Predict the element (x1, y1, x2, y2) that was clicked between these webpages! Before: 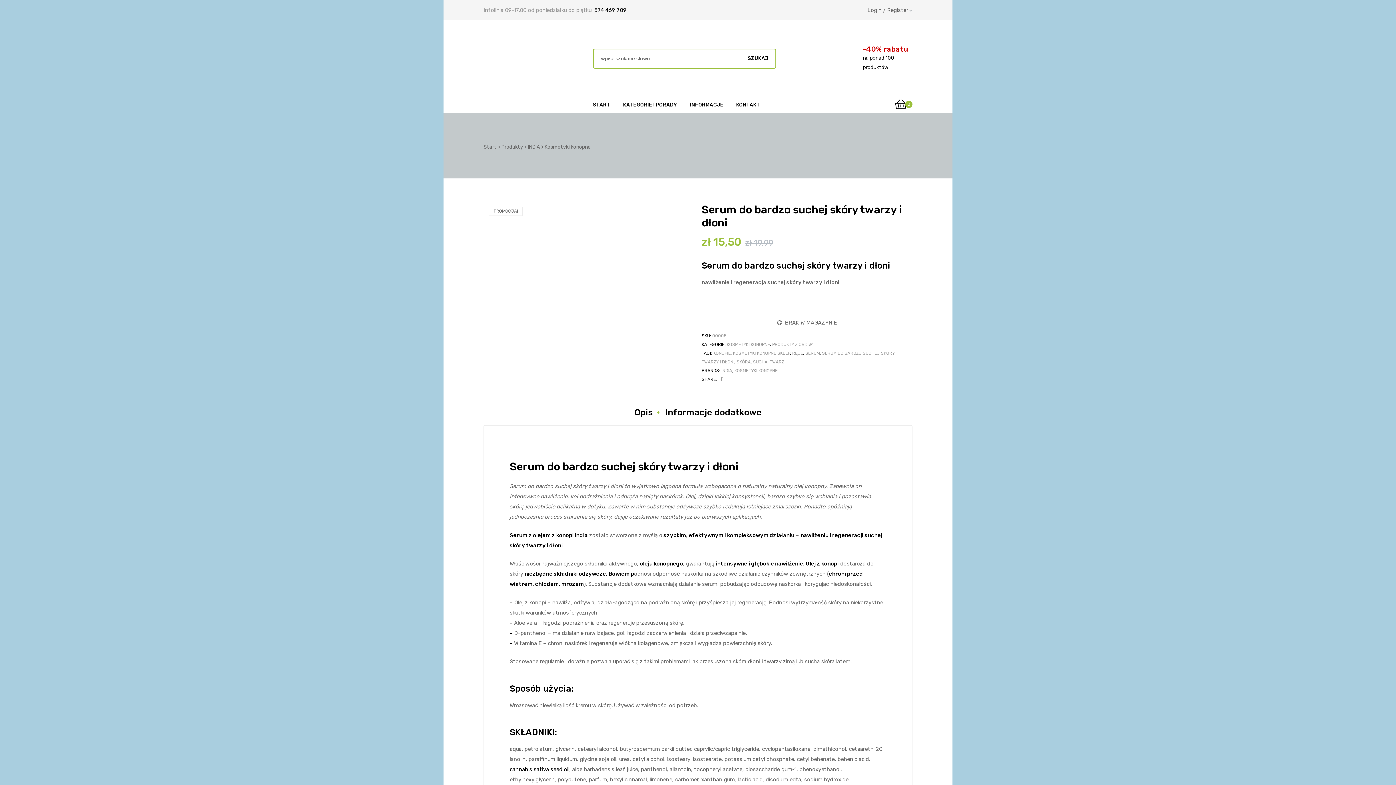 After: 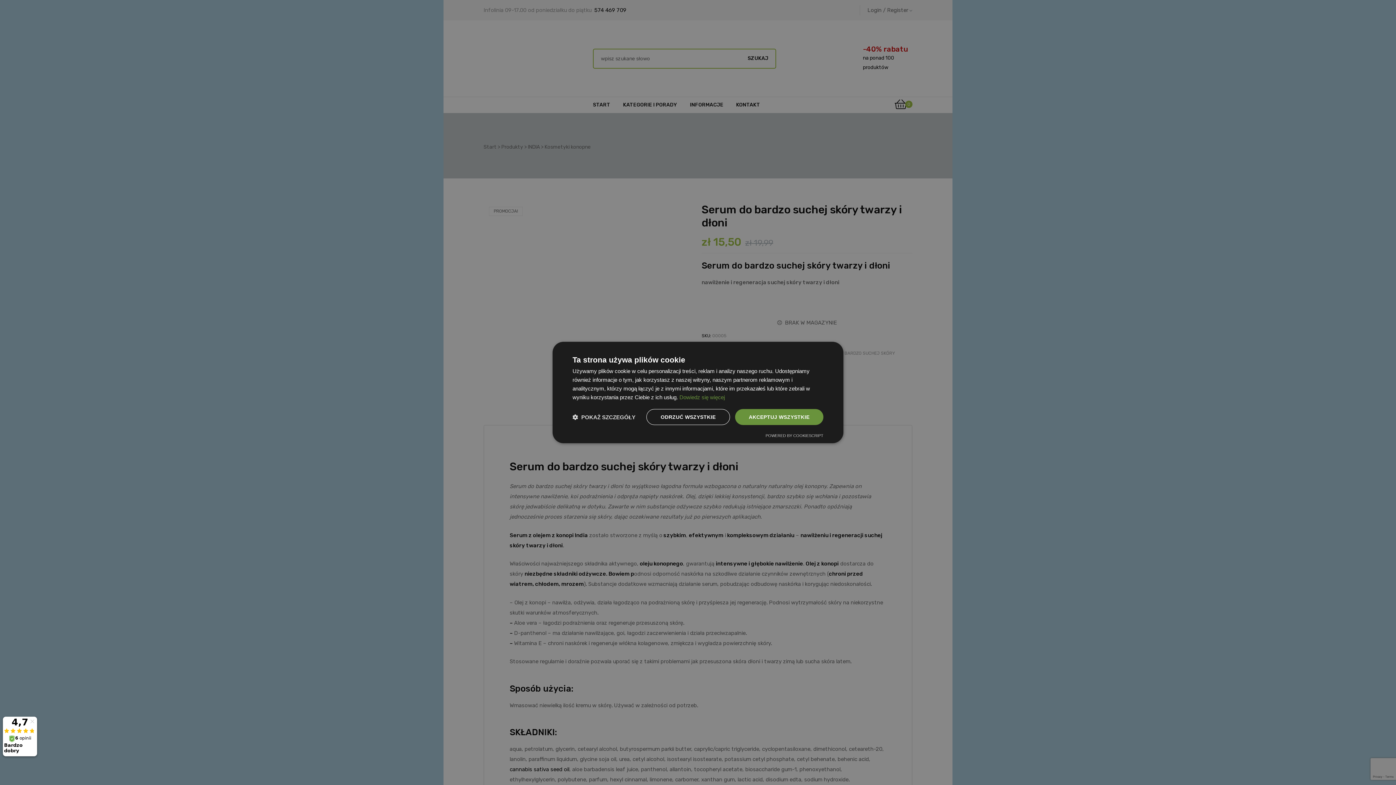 Action: bbox: (720, 375, 722, 383)